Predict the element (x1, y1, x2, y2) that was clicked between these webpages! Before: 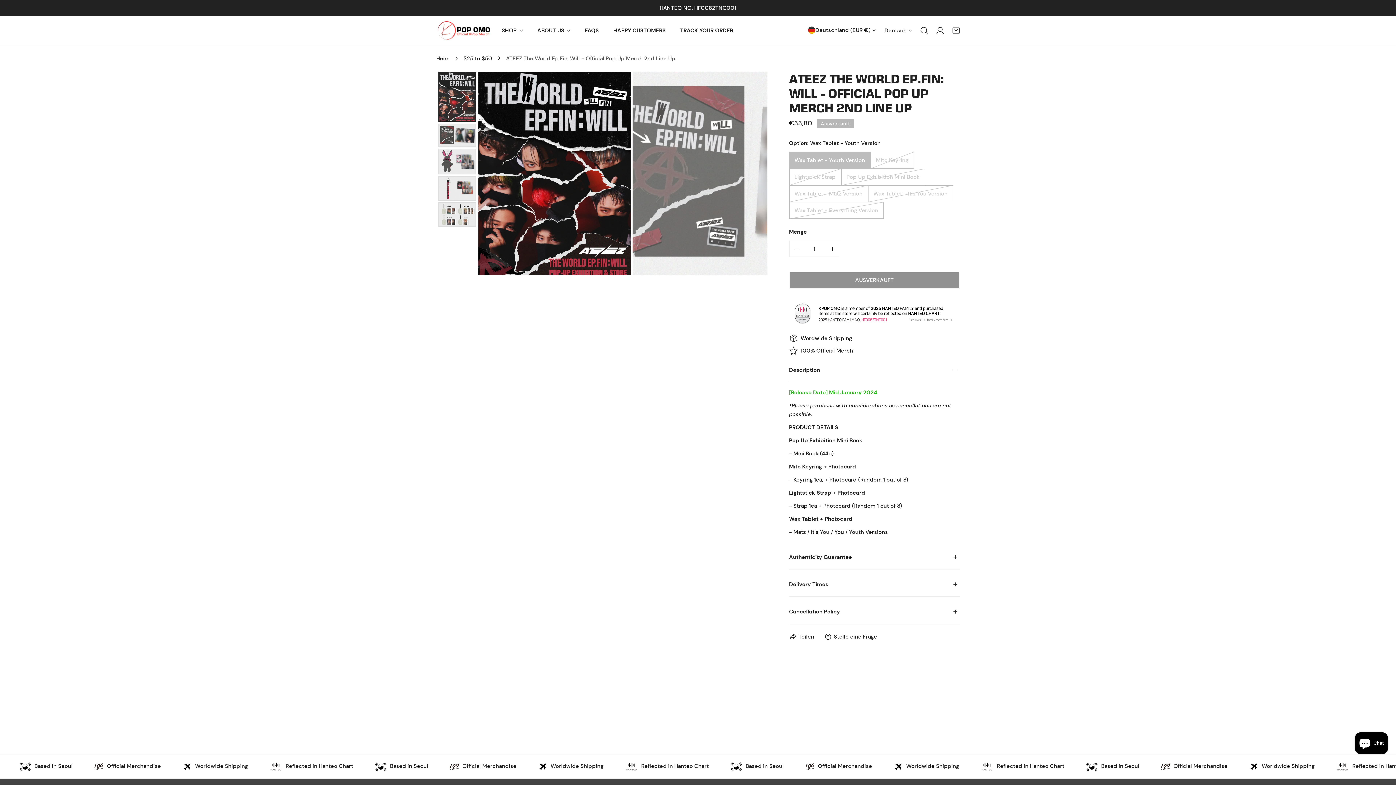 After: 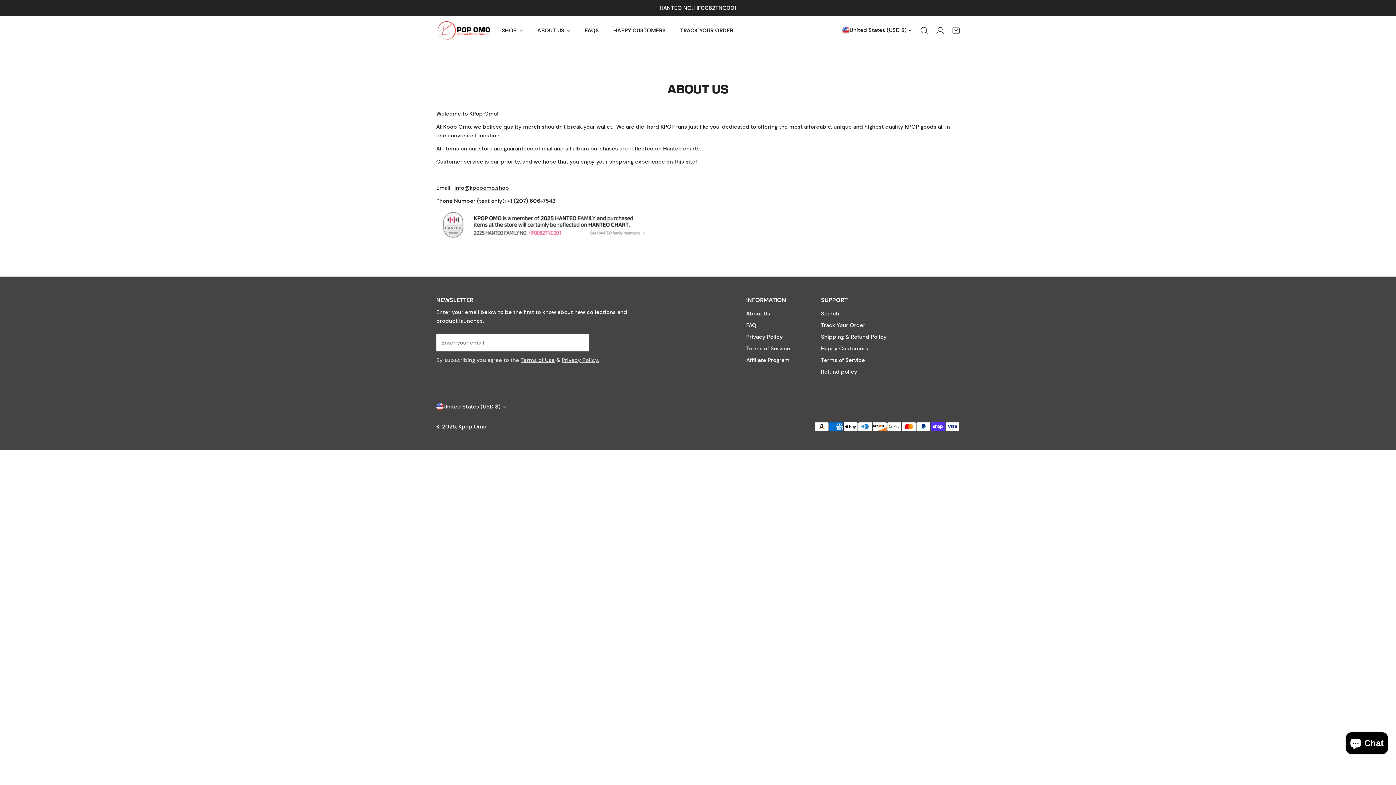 Action: label: ABOUT US bbox: (530, 14, 577, 46)